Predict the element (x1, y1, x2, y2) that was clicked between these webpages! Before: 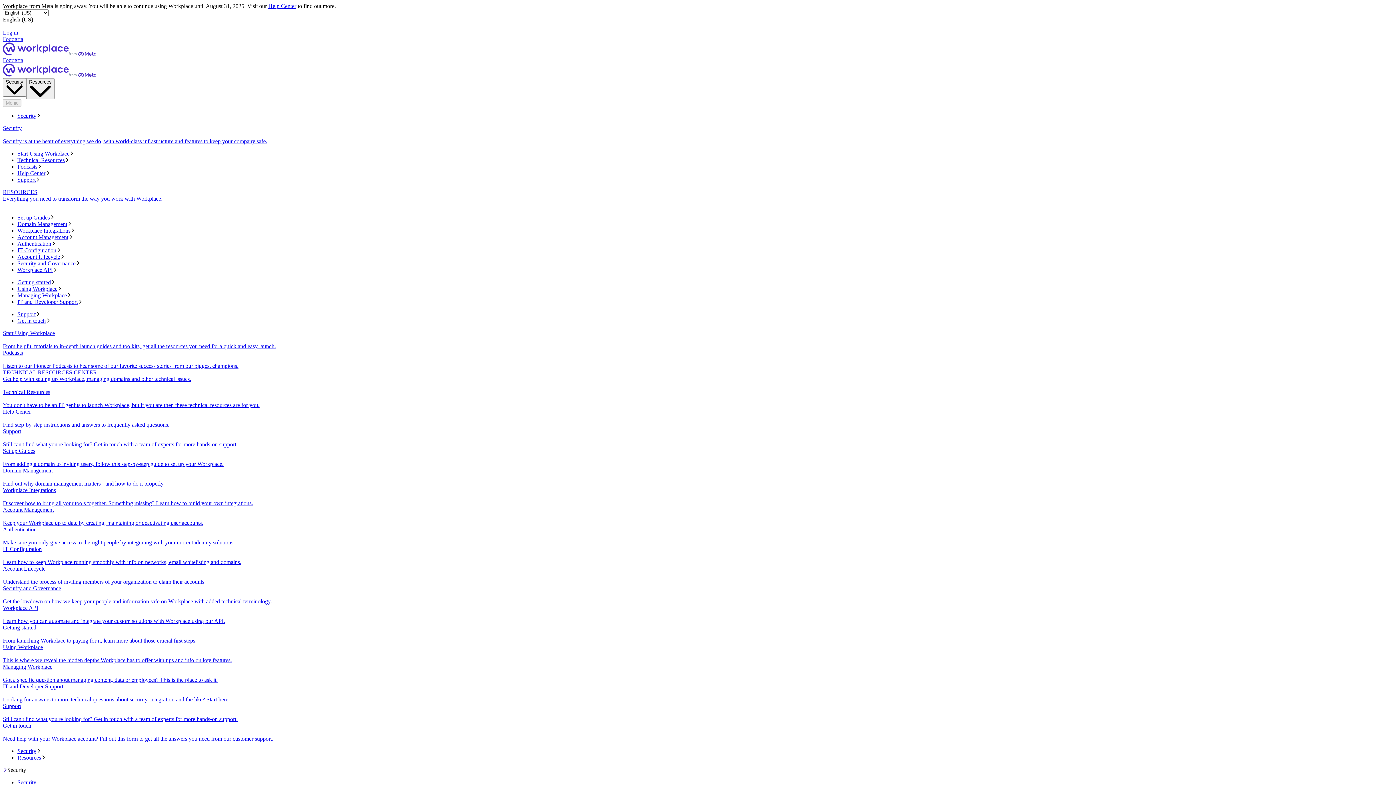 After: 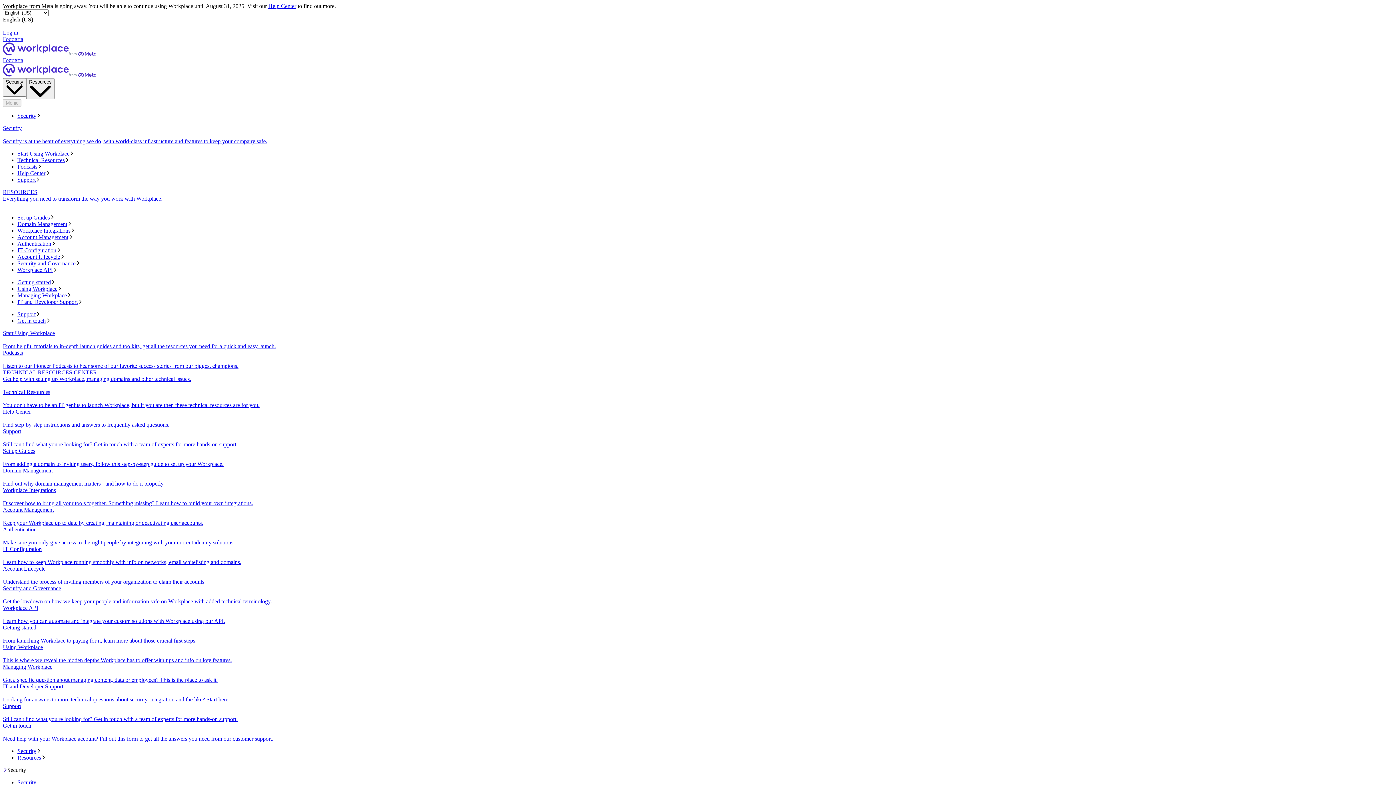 Action: bbox: (2, 189, 1393, 208) label: RESOURCES
Everything you need to transform the way you work with Workplace.